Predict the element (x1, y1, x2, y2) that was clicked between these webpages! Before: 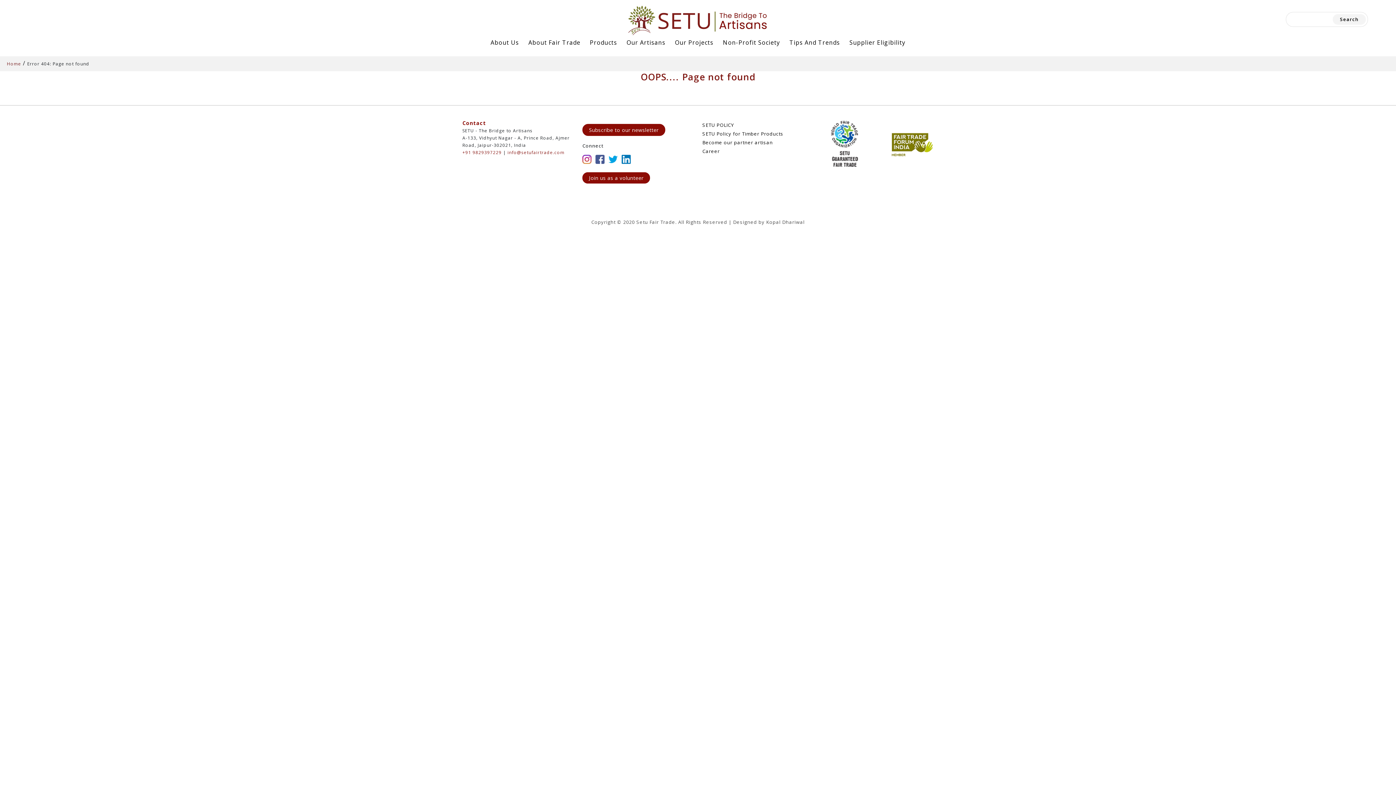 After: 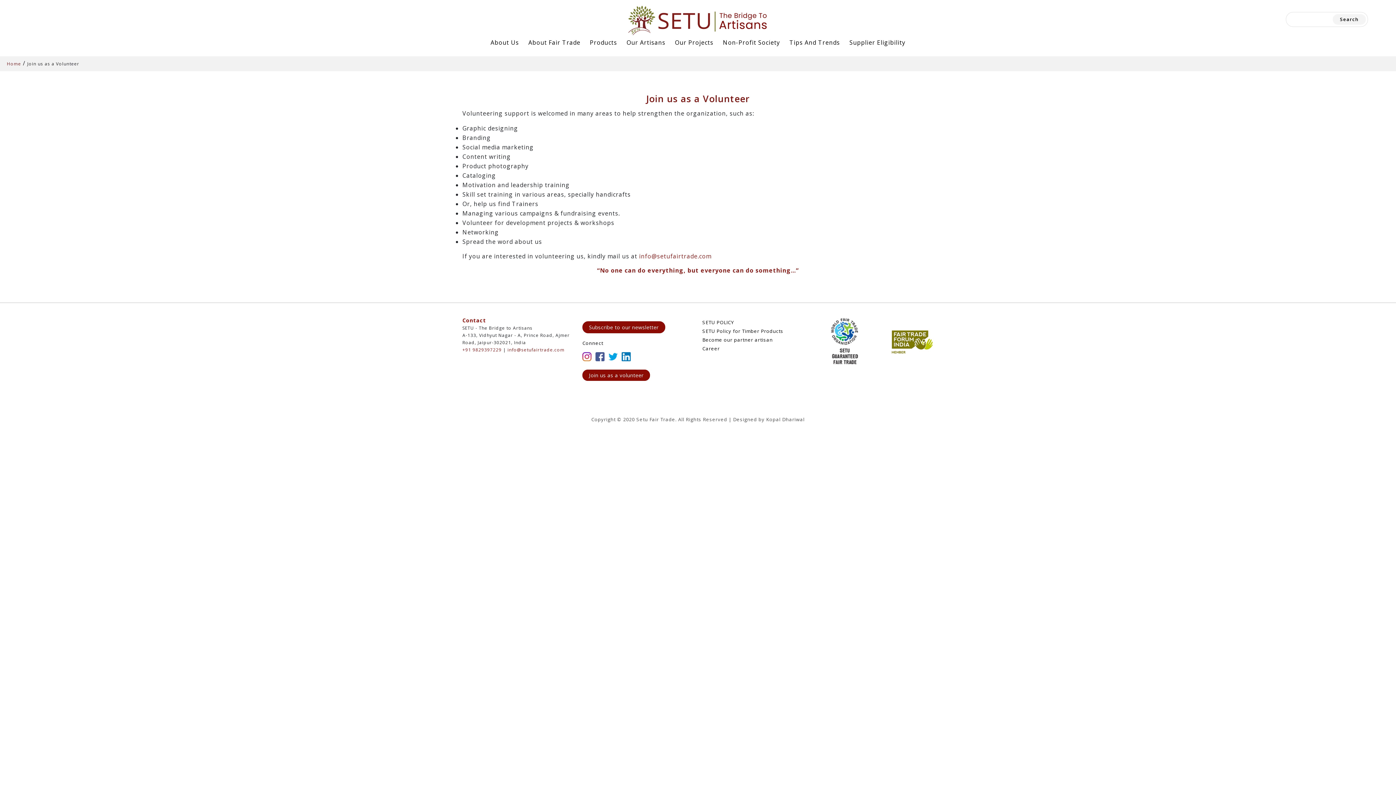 Action: bbox: (582, 172, 650, 183) label: Join us as a volunteer